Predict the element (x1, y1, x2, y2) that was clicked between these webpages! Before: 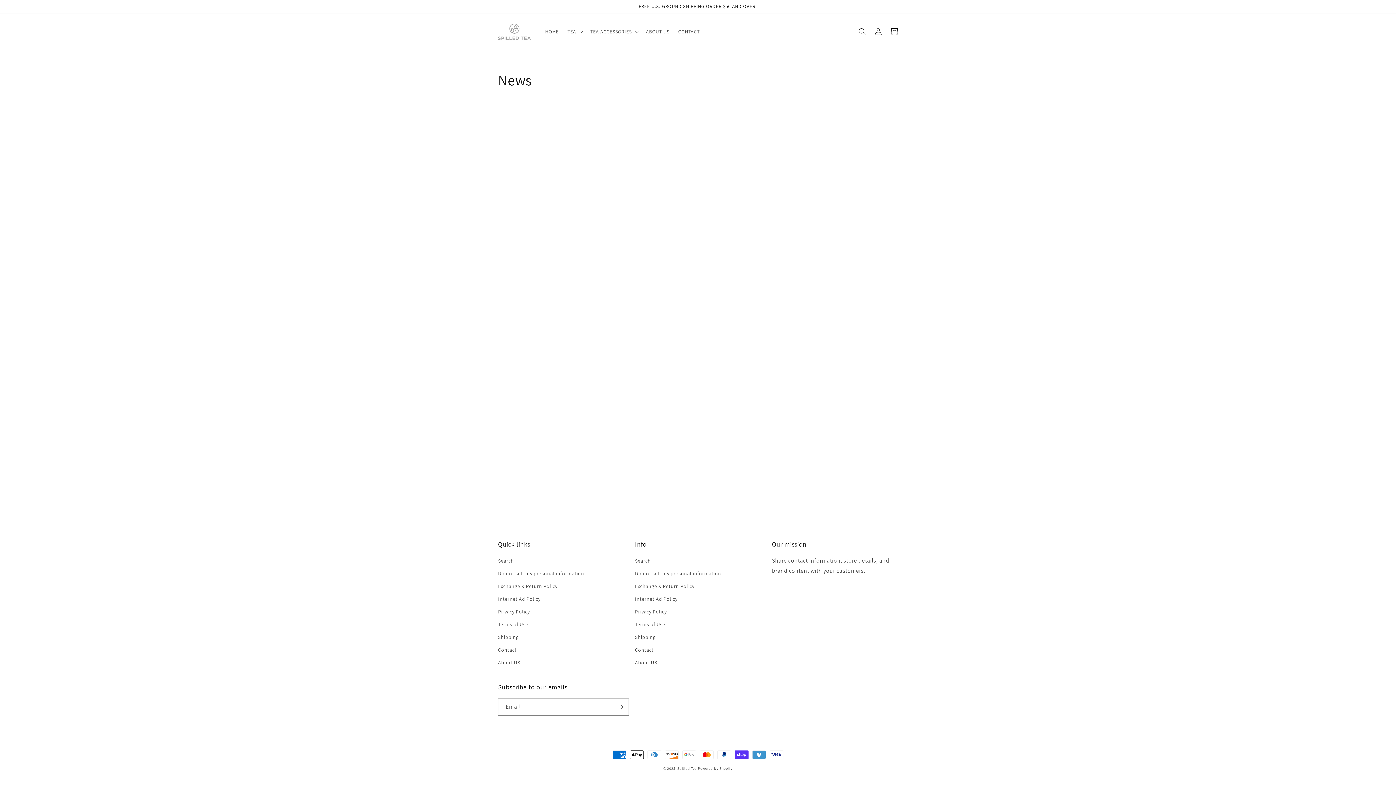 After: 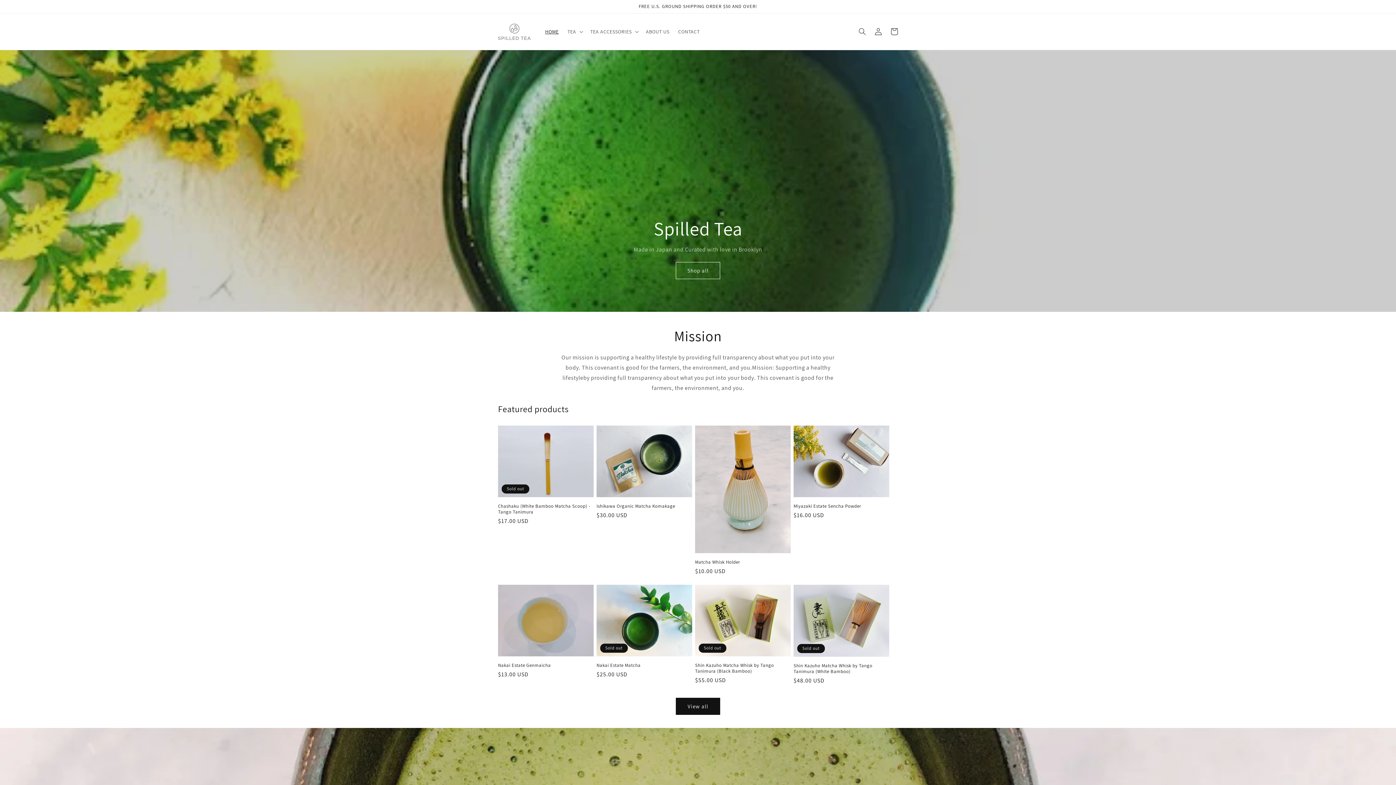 Action: label: HOME bbox: (540, 24, 563, 39)